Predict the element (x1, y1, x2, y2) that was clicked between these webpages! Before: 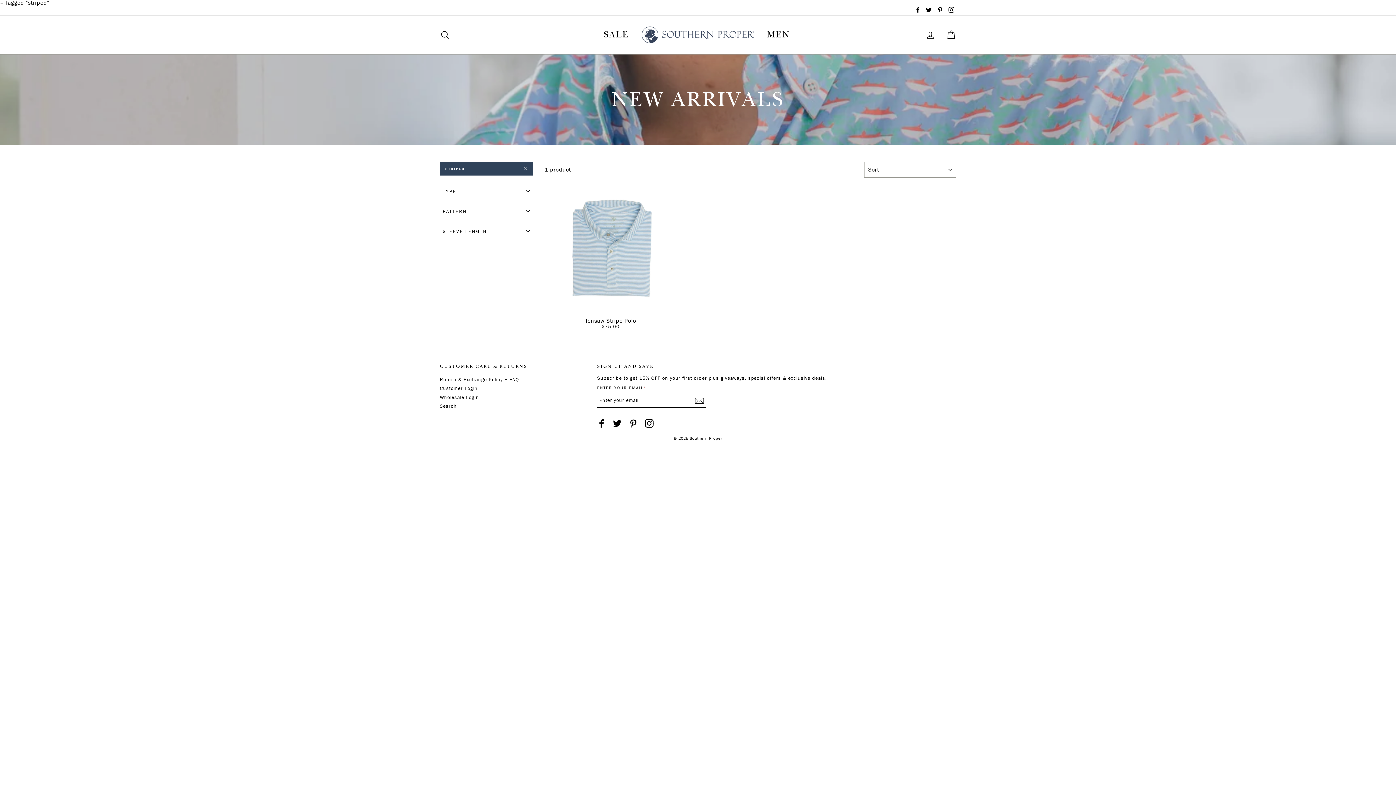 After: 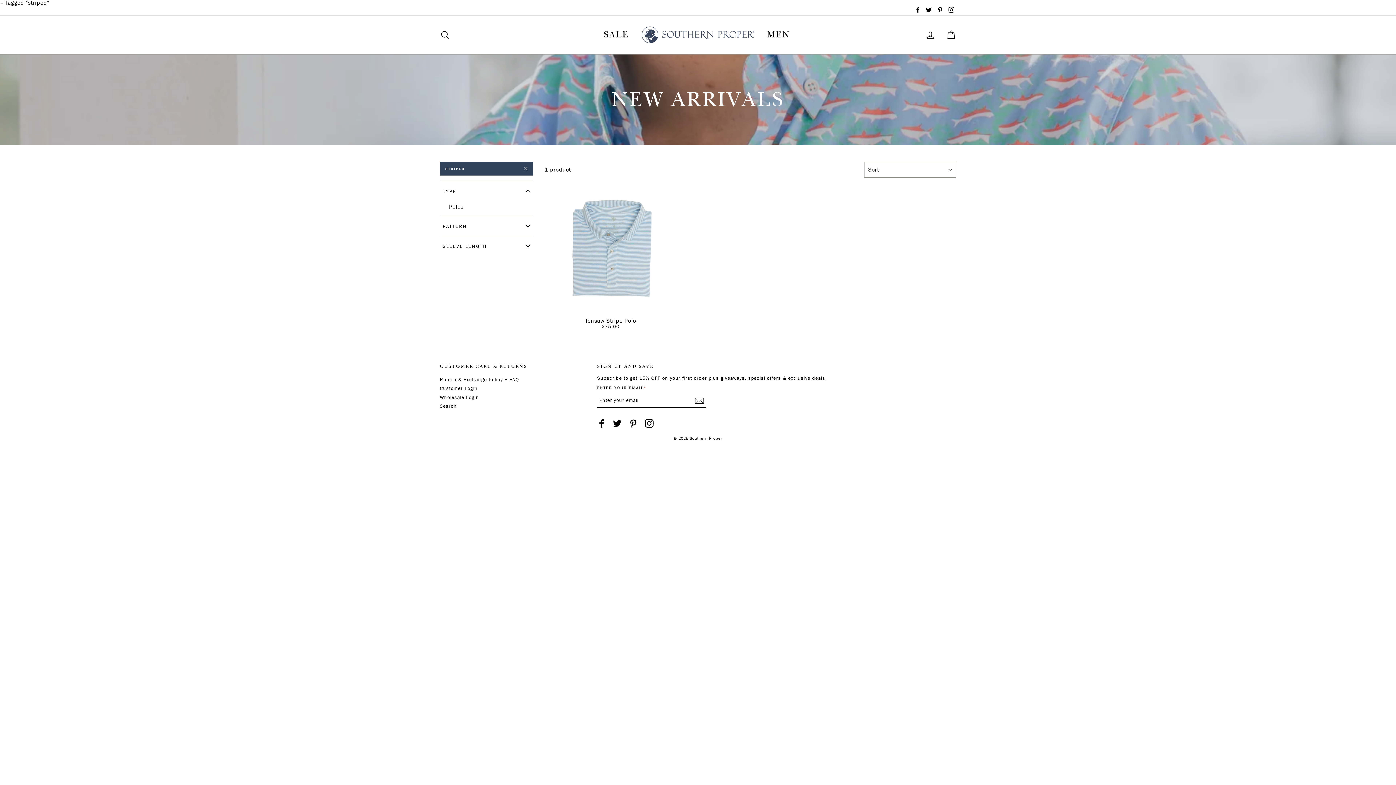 Action: label: TYPE bbox: (440, 181, 533, 201)